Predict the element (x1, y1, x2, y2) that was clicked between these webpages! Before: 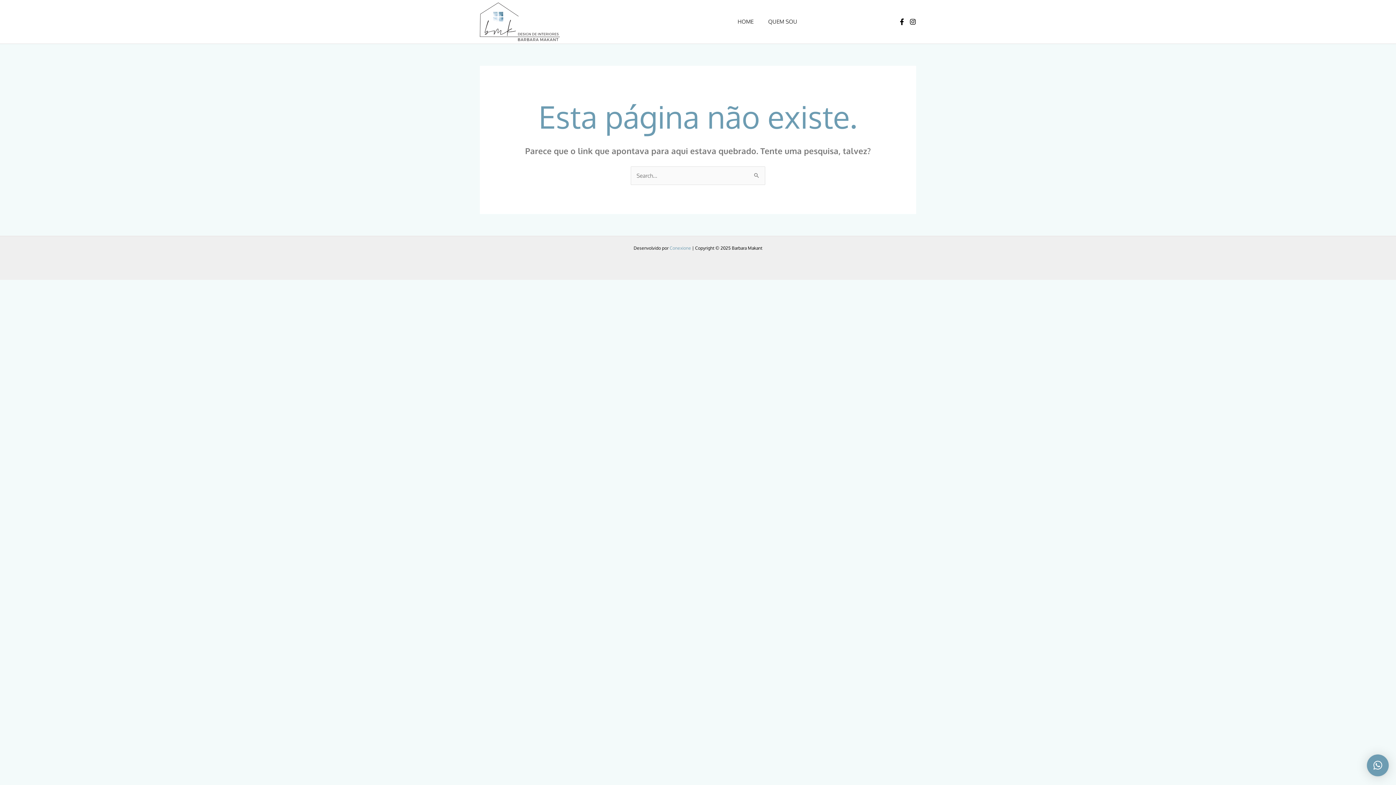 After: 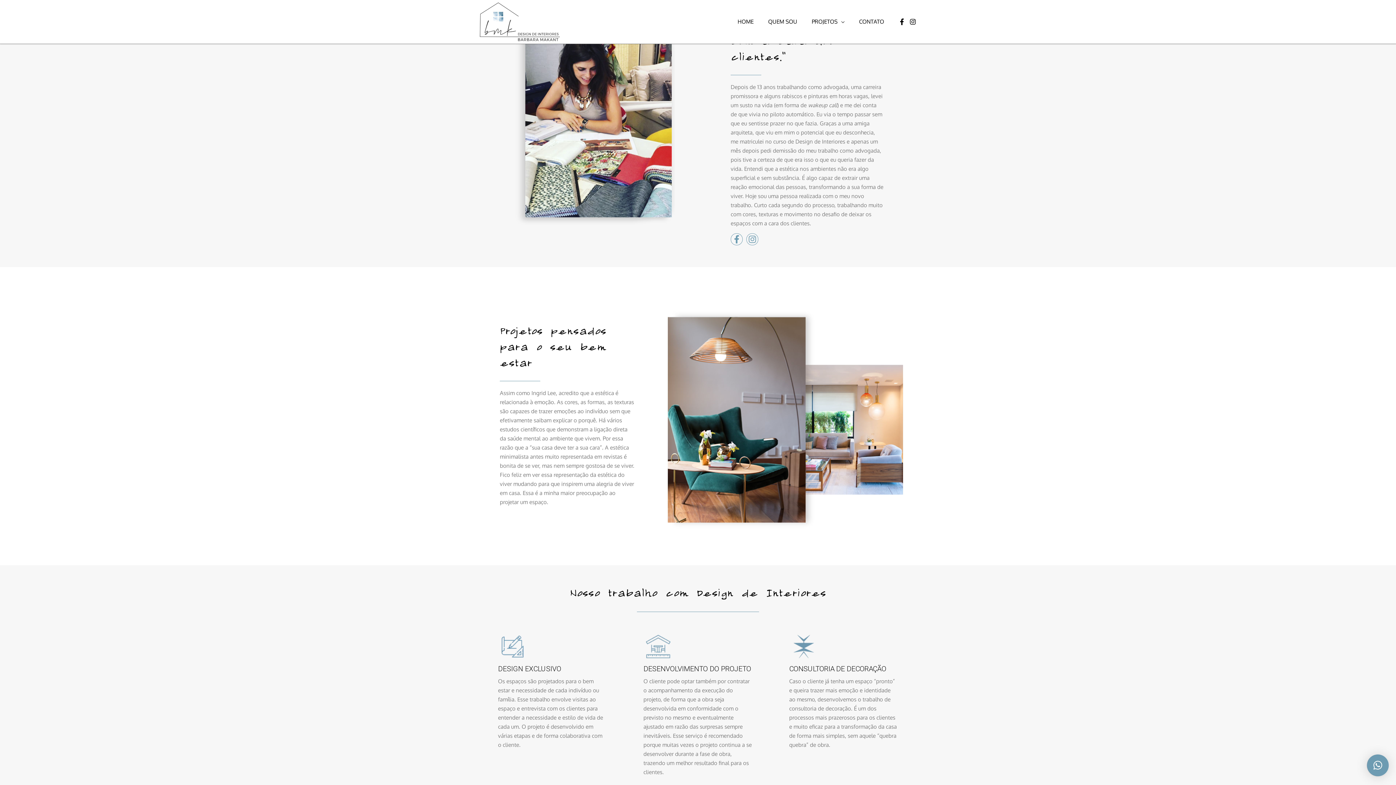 Action: label: QUEM SOU bbox: (761, 0, 804, 43)